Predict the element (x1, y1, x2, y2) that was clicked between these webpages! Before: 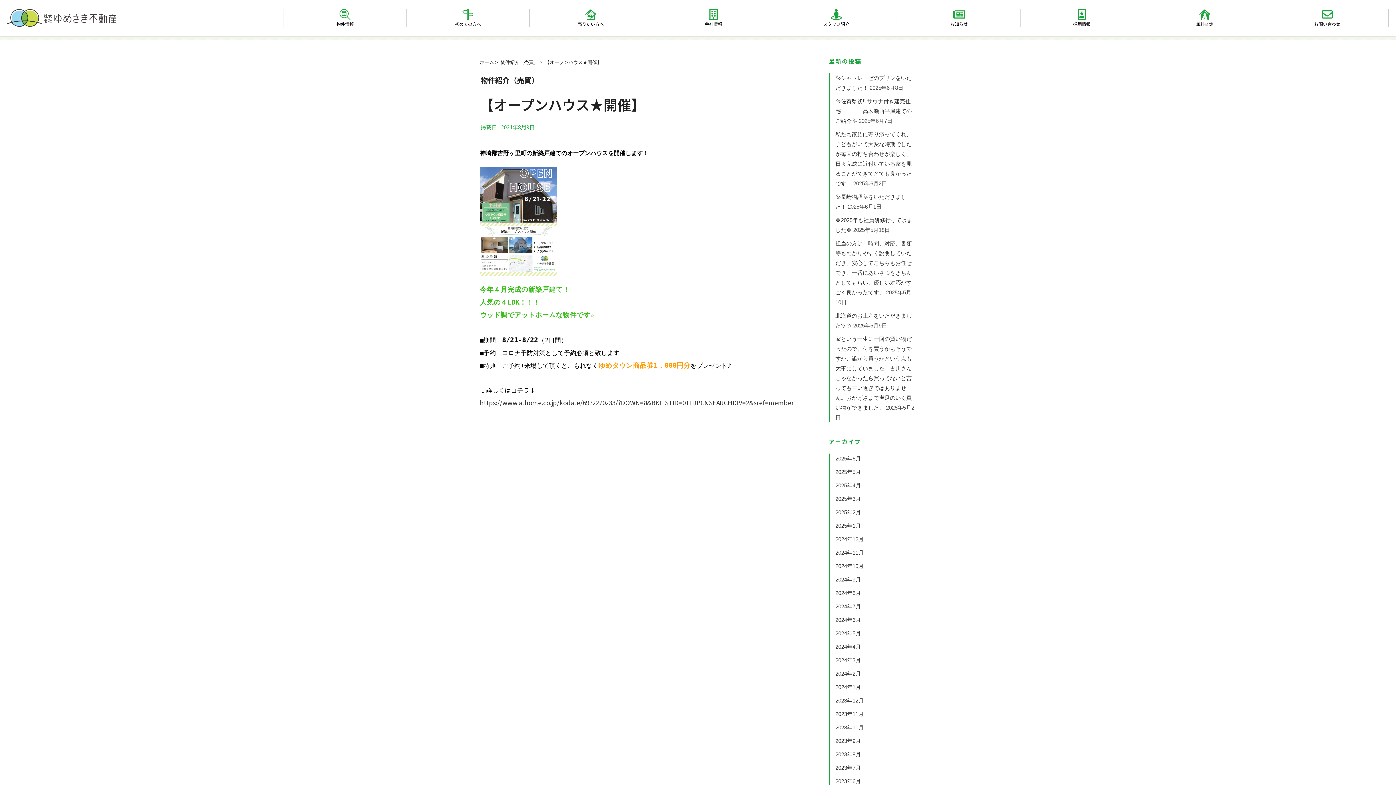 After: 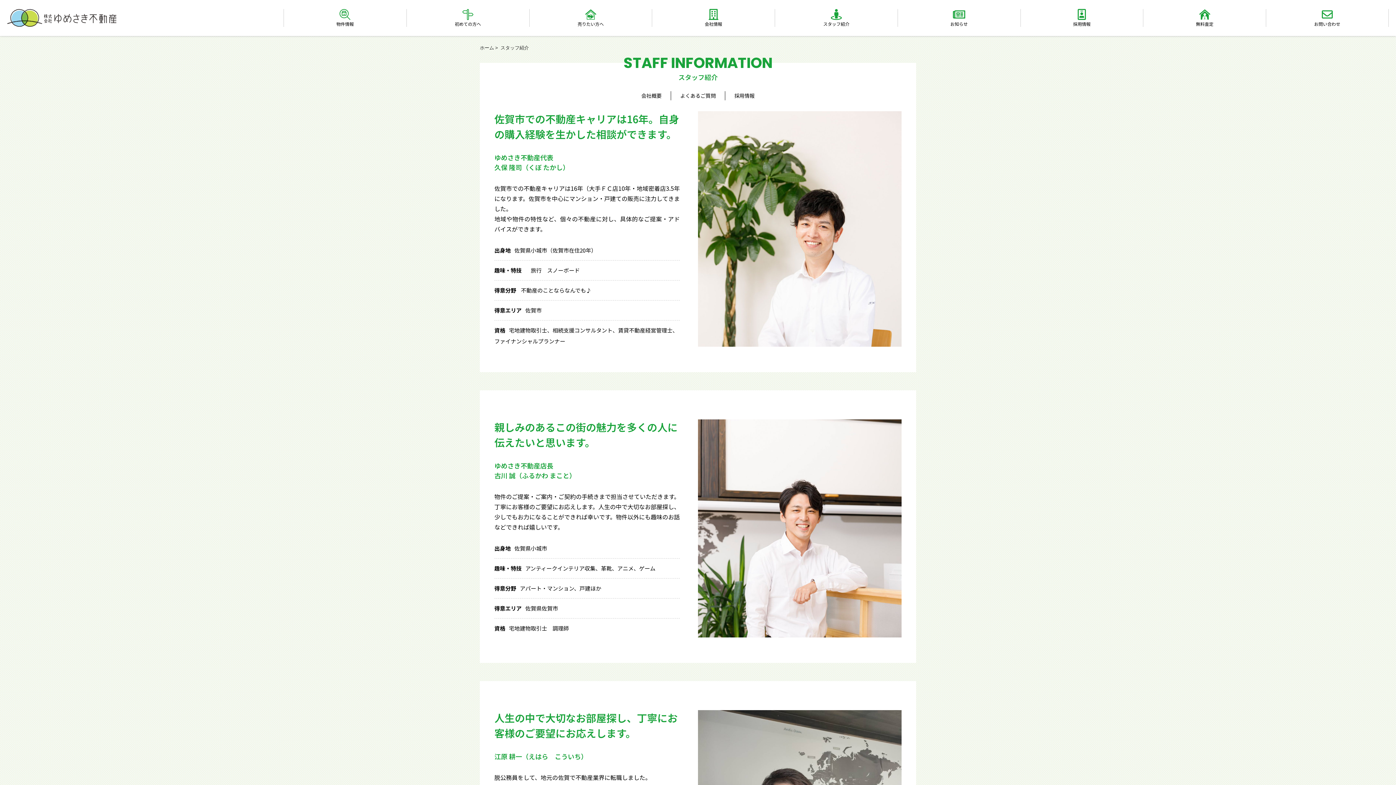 Action: label: スタッフ紹介 bbox: (823, 20, 849, 26)